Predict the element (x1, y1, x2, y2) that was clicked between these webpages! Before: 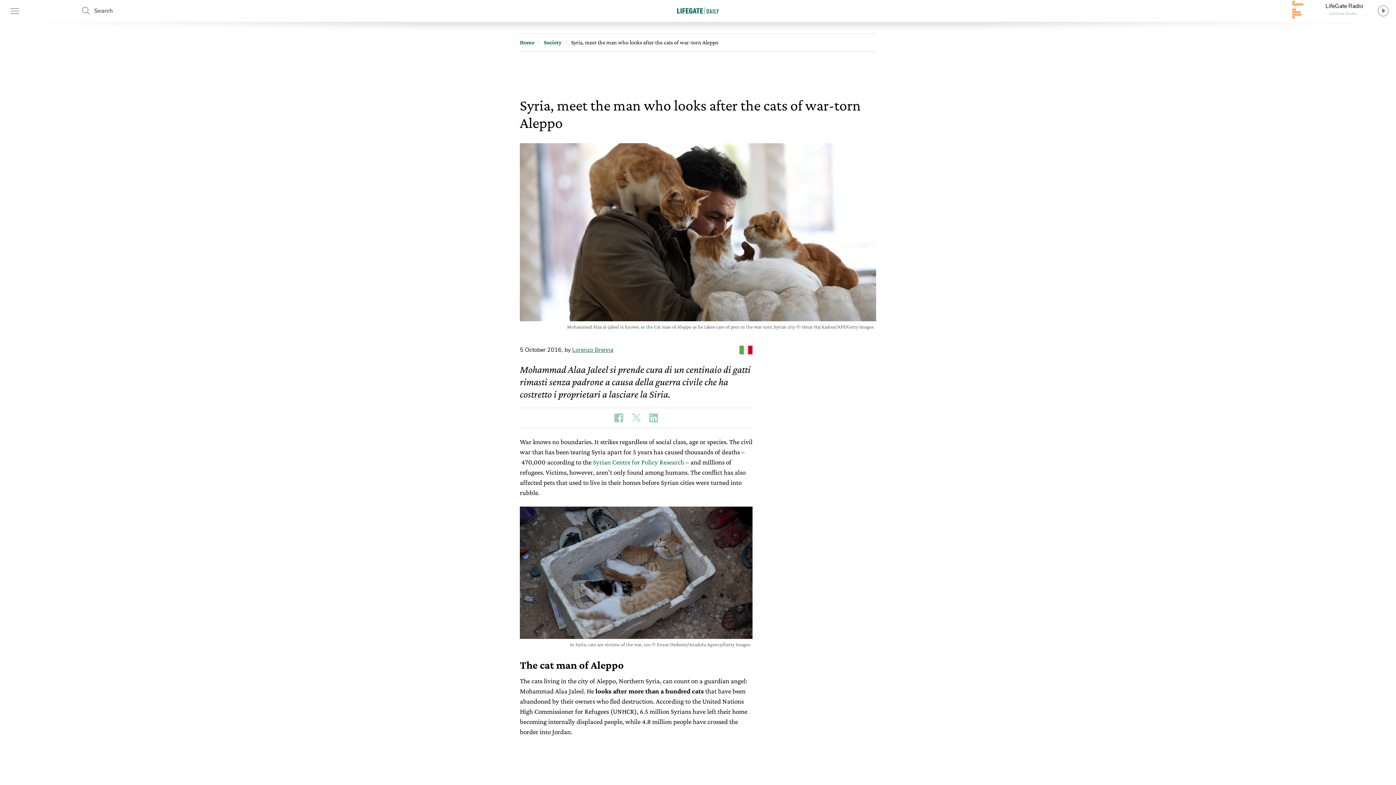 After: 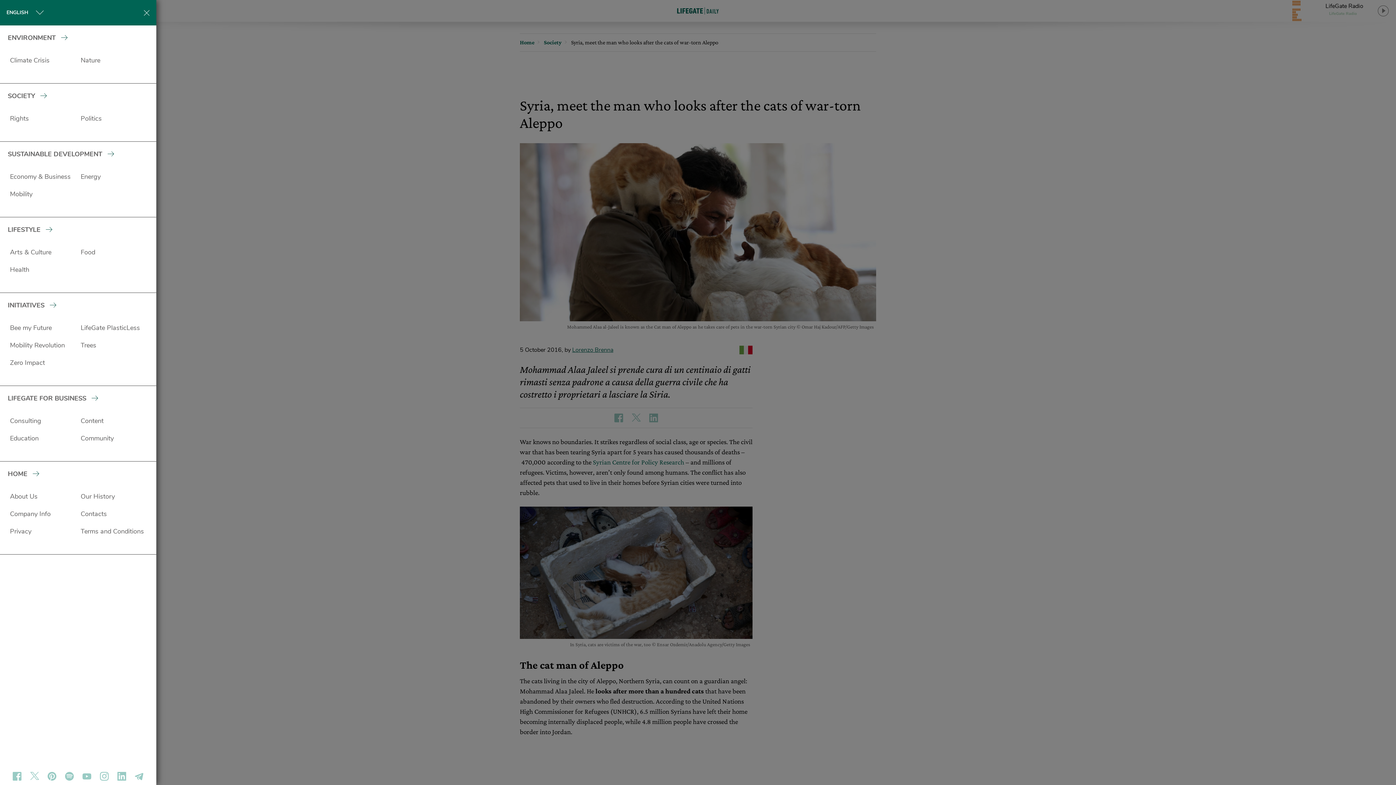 Action: bbox: (5, 0, 38, 21)